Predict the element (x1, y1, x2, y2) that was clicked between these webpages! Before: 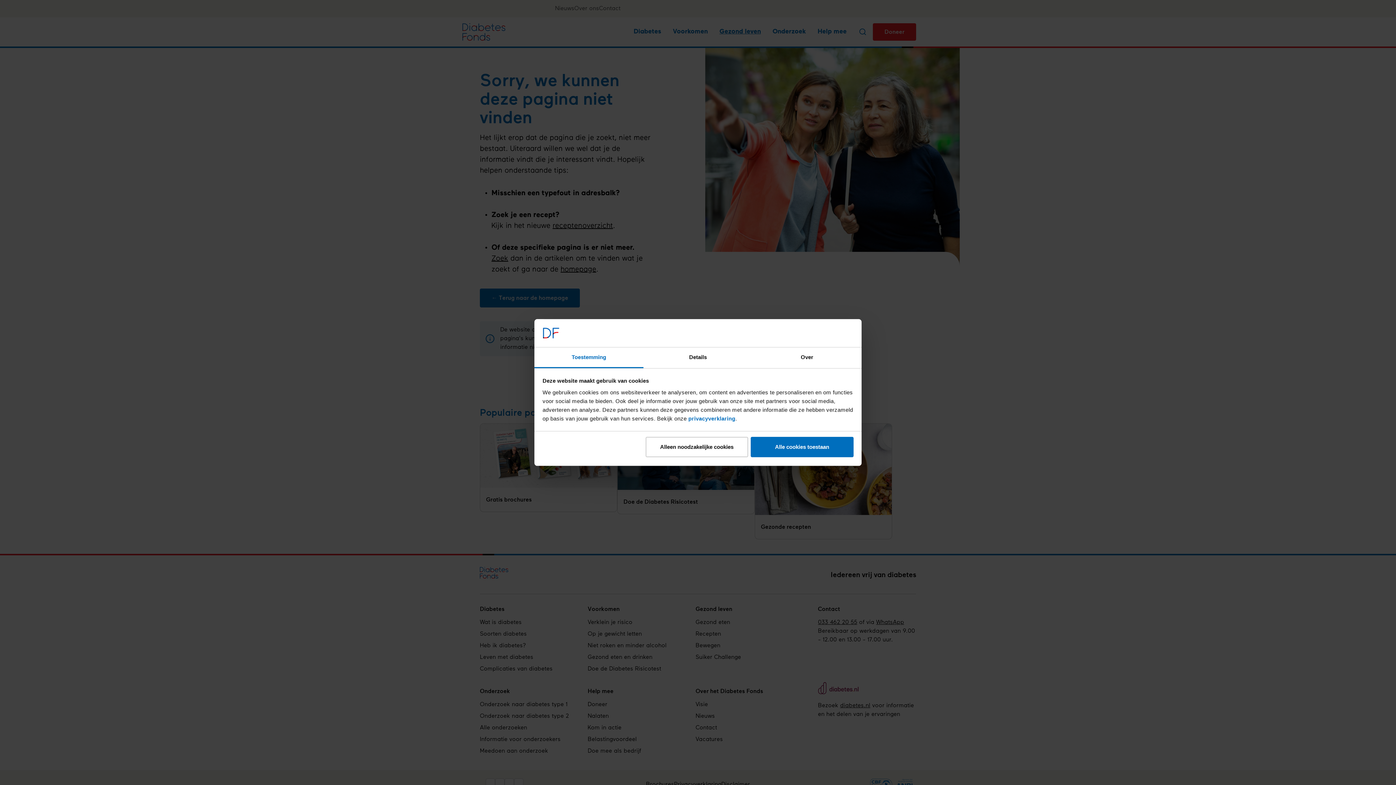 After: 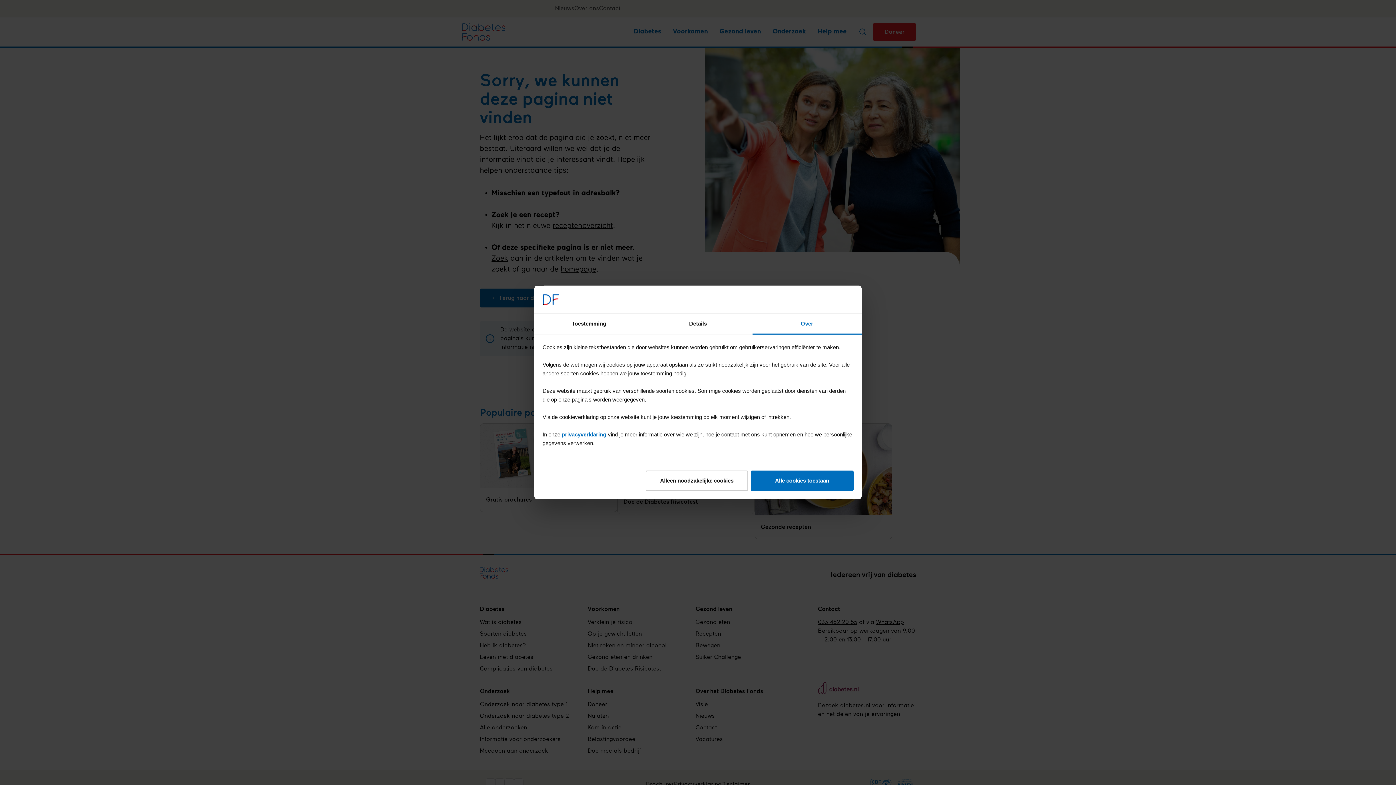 Action: label: Over bbox: (752, 347, 861, 368)